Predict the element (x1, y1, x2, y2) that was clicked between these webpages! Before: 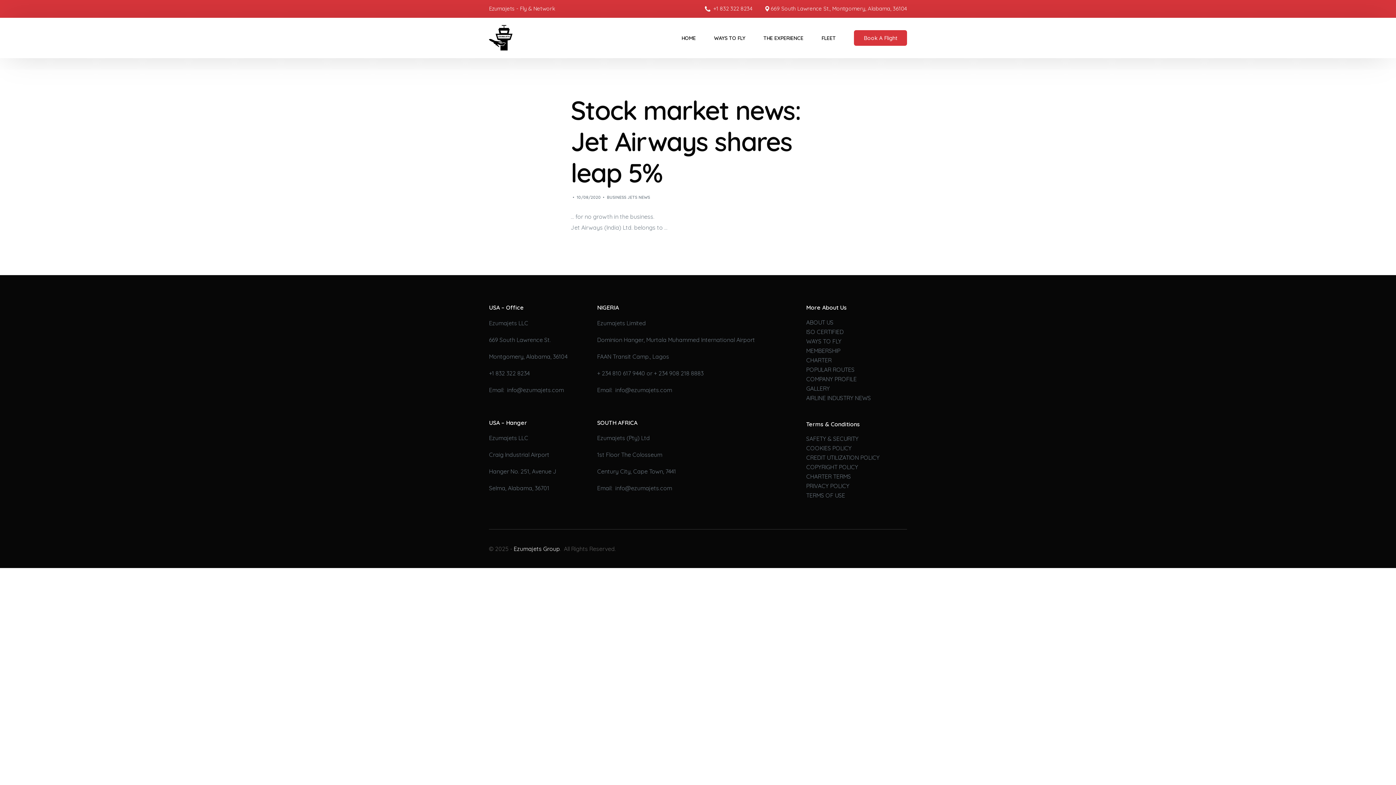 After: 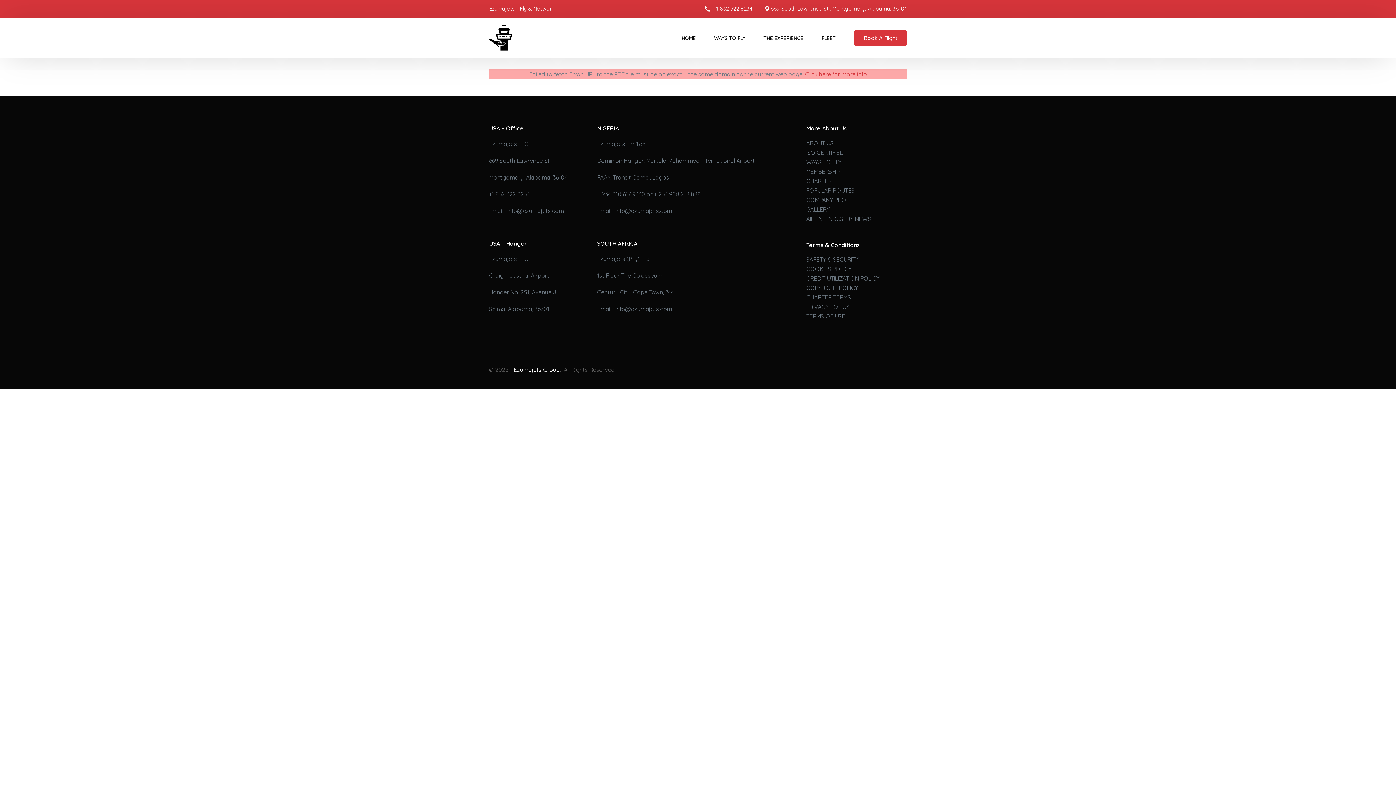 Action: bbox: (806, 328, 843, 335) label: ISO CERTIFIED